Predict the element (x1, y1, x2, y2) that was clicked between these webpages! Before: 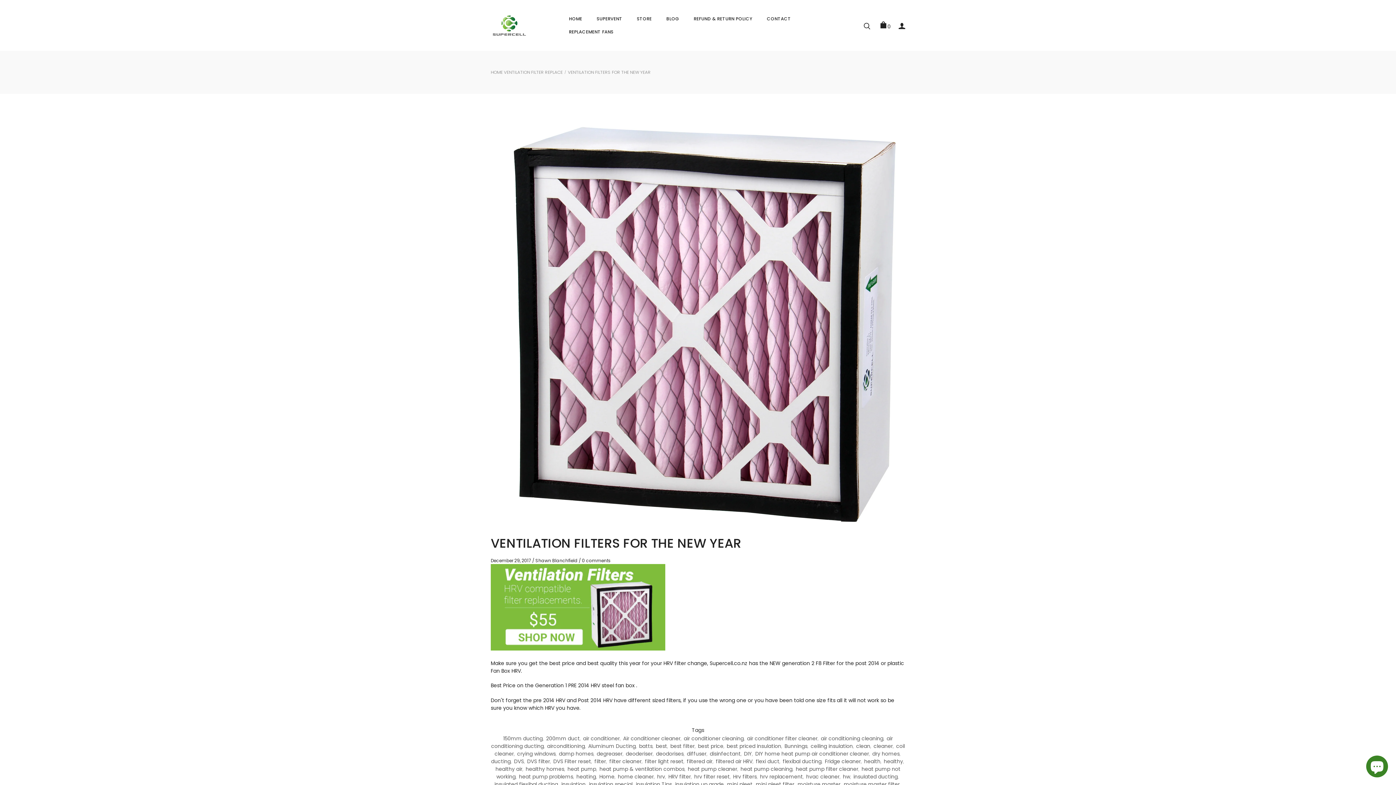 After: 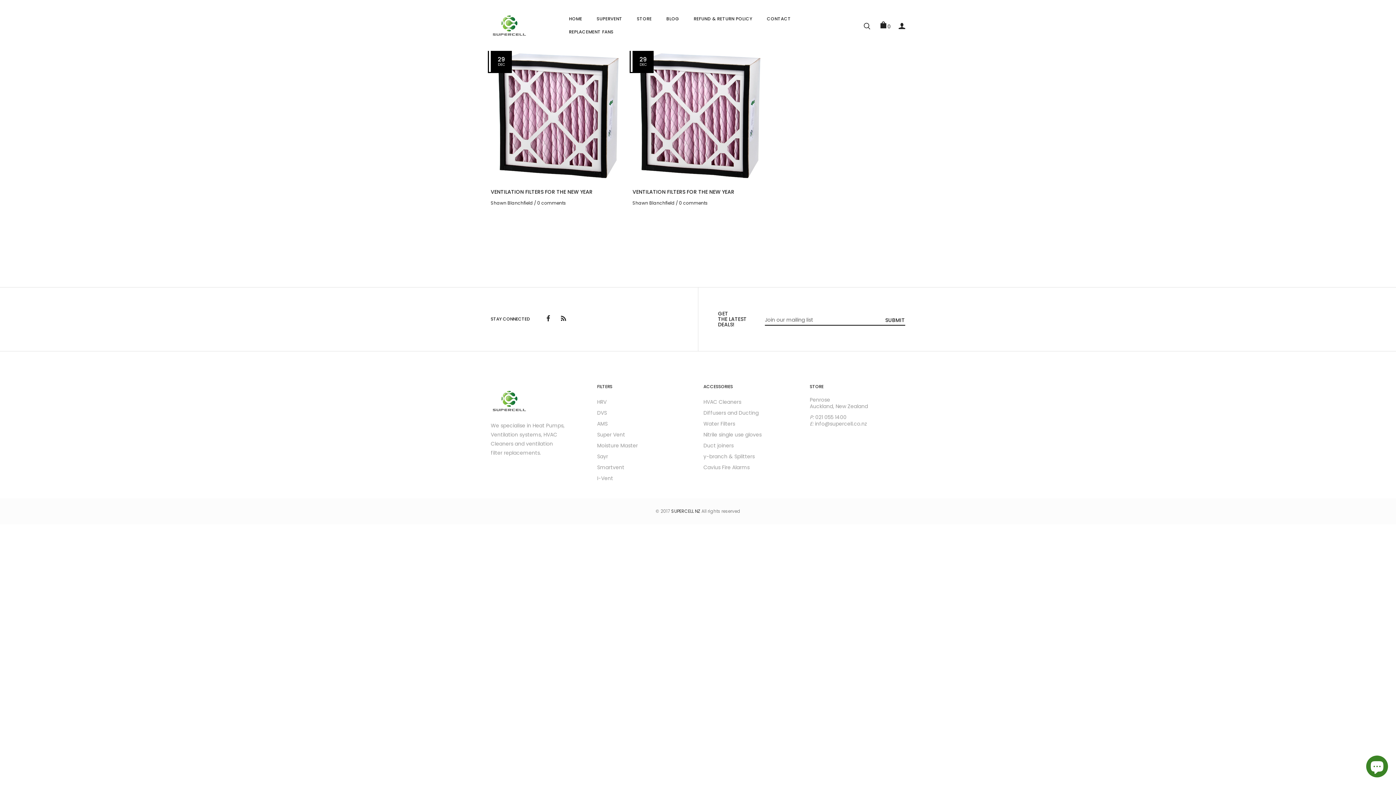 Action: label: hvac cleaner bbox: (806, 773, 839, 780)